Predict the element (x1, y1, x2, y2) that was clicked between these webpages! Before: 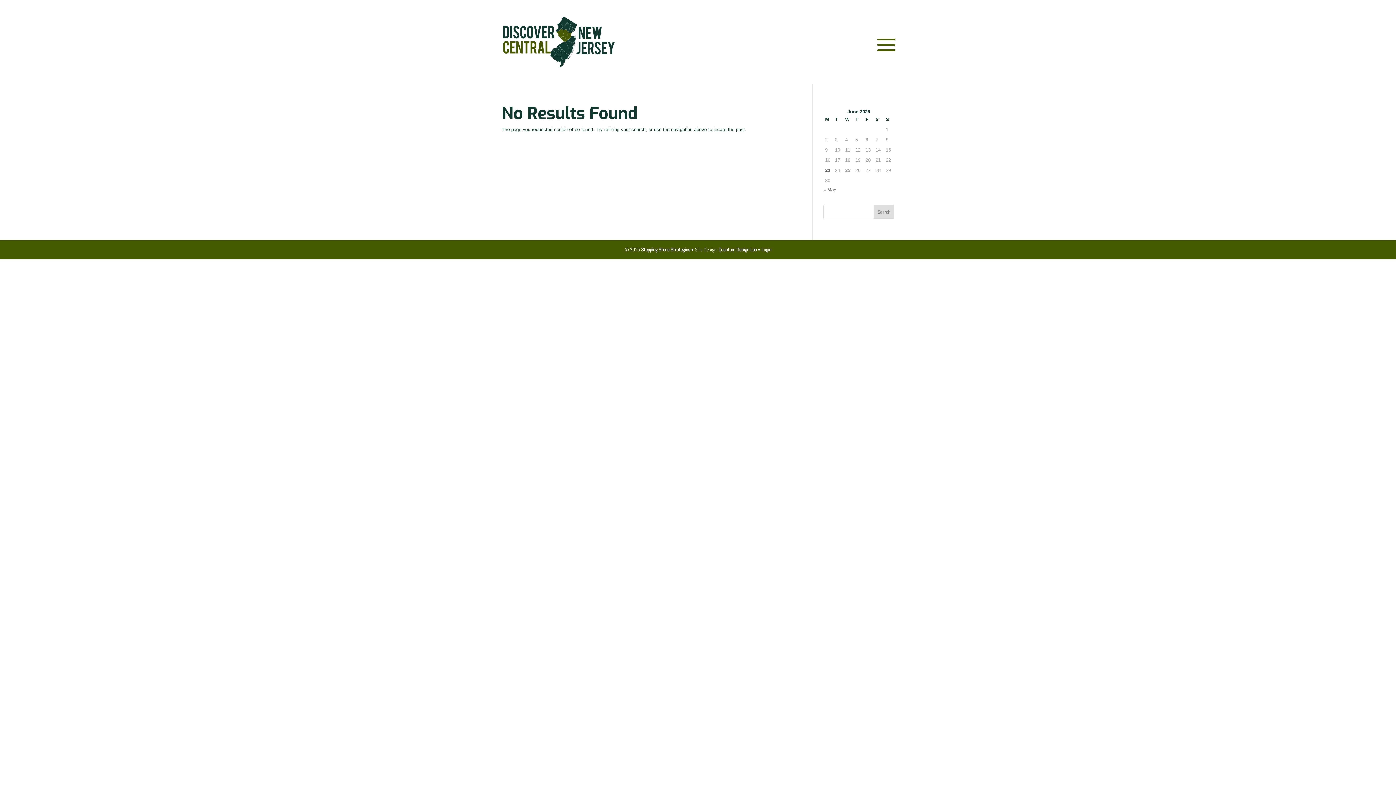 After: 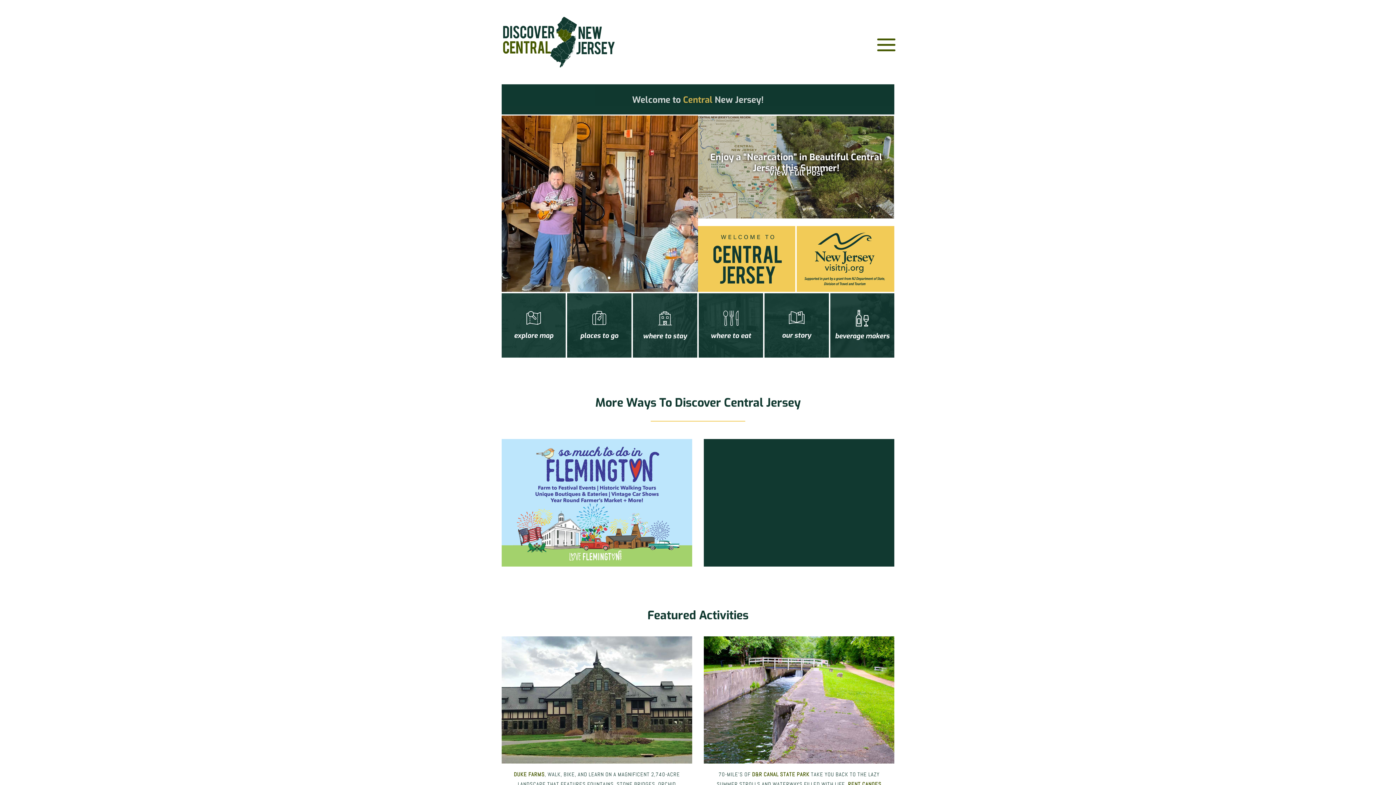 Action: bbox: (503, 39, 614, 44)